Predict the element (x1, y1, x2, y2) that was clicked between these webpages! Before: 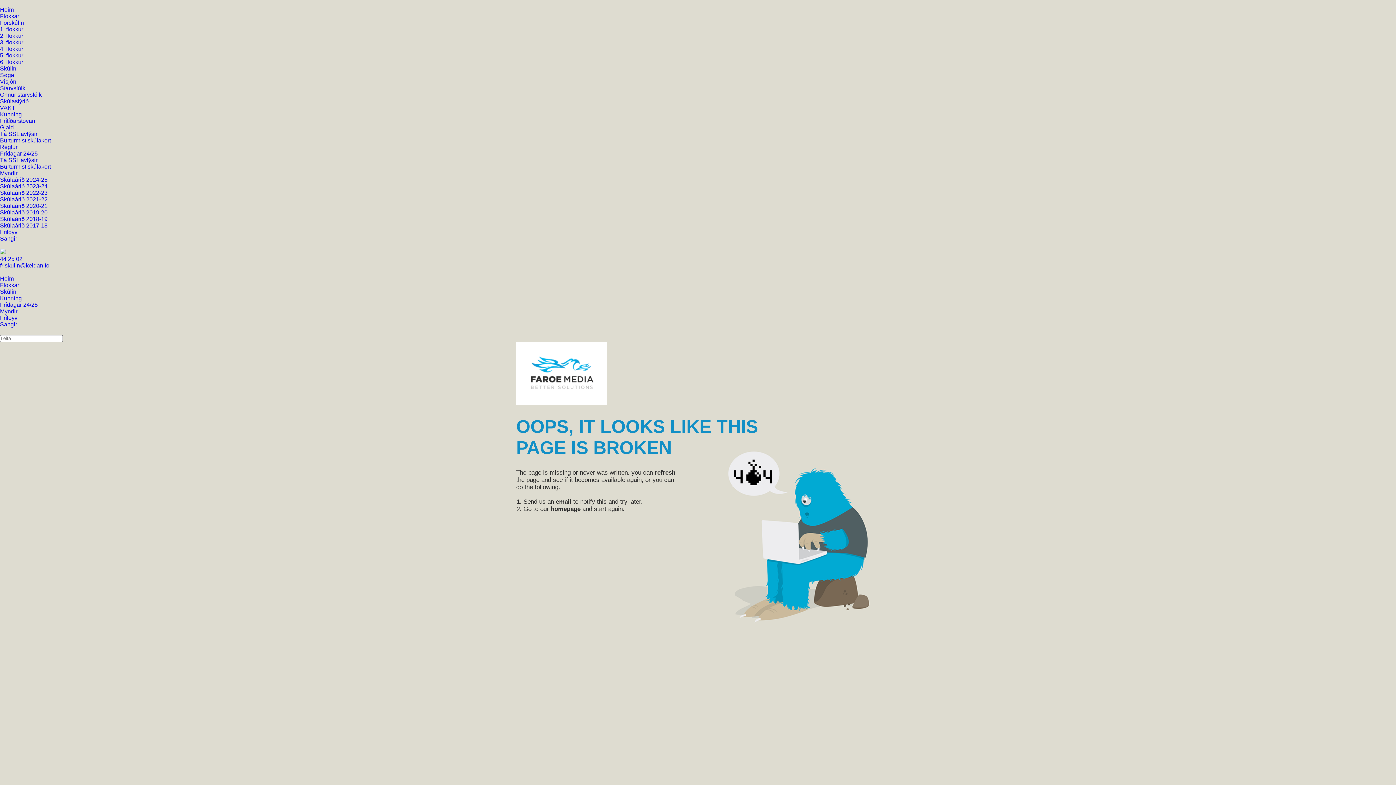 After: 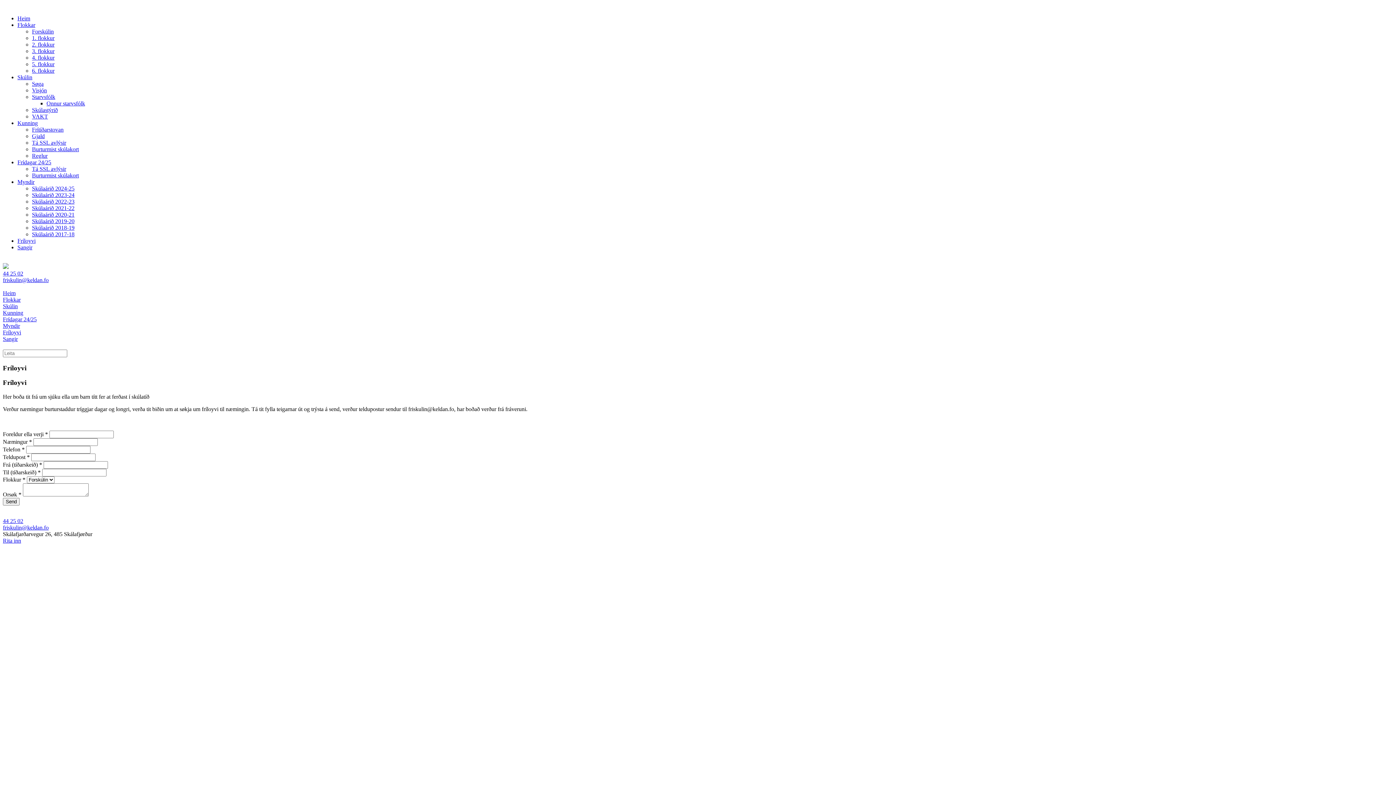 Action: label: Fríloyvi bbox: (0, 229, 18, 235)